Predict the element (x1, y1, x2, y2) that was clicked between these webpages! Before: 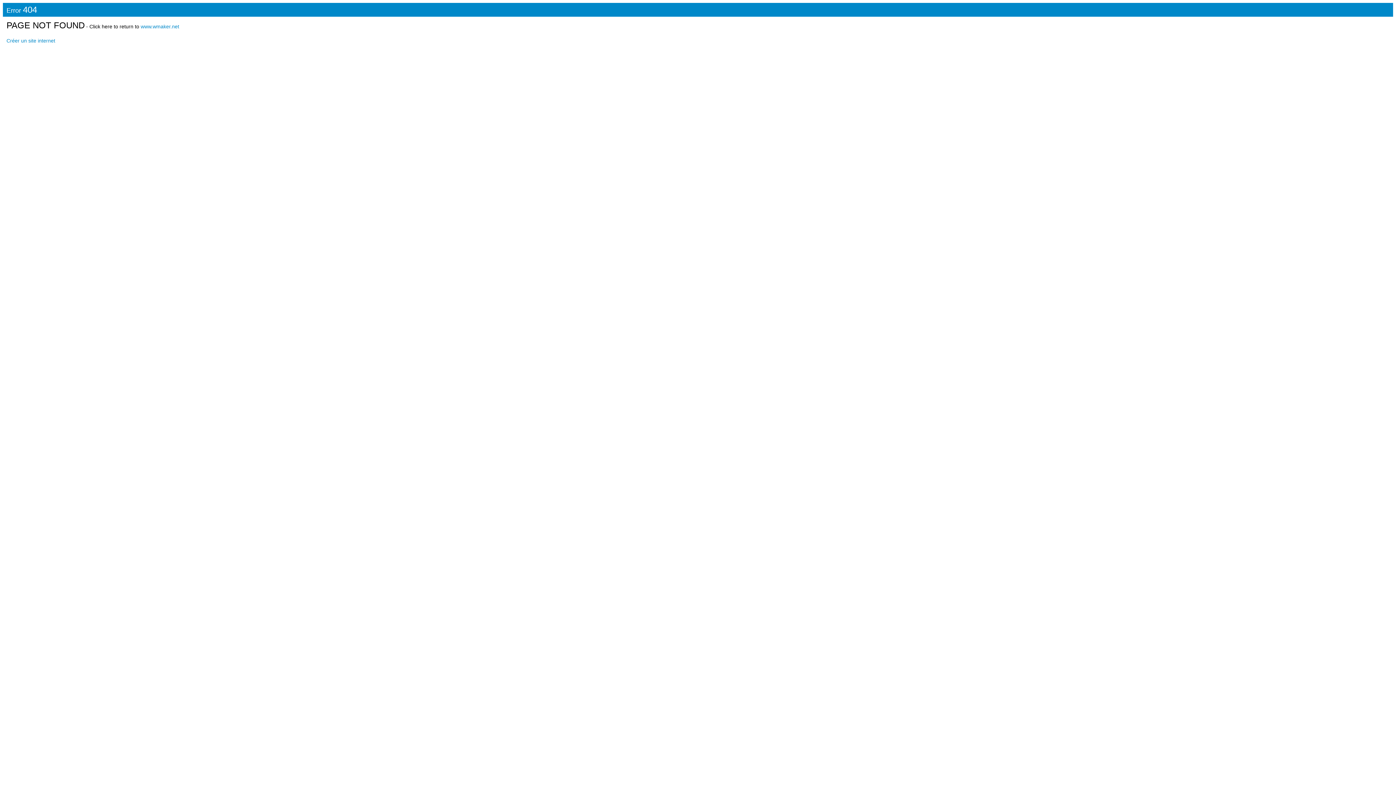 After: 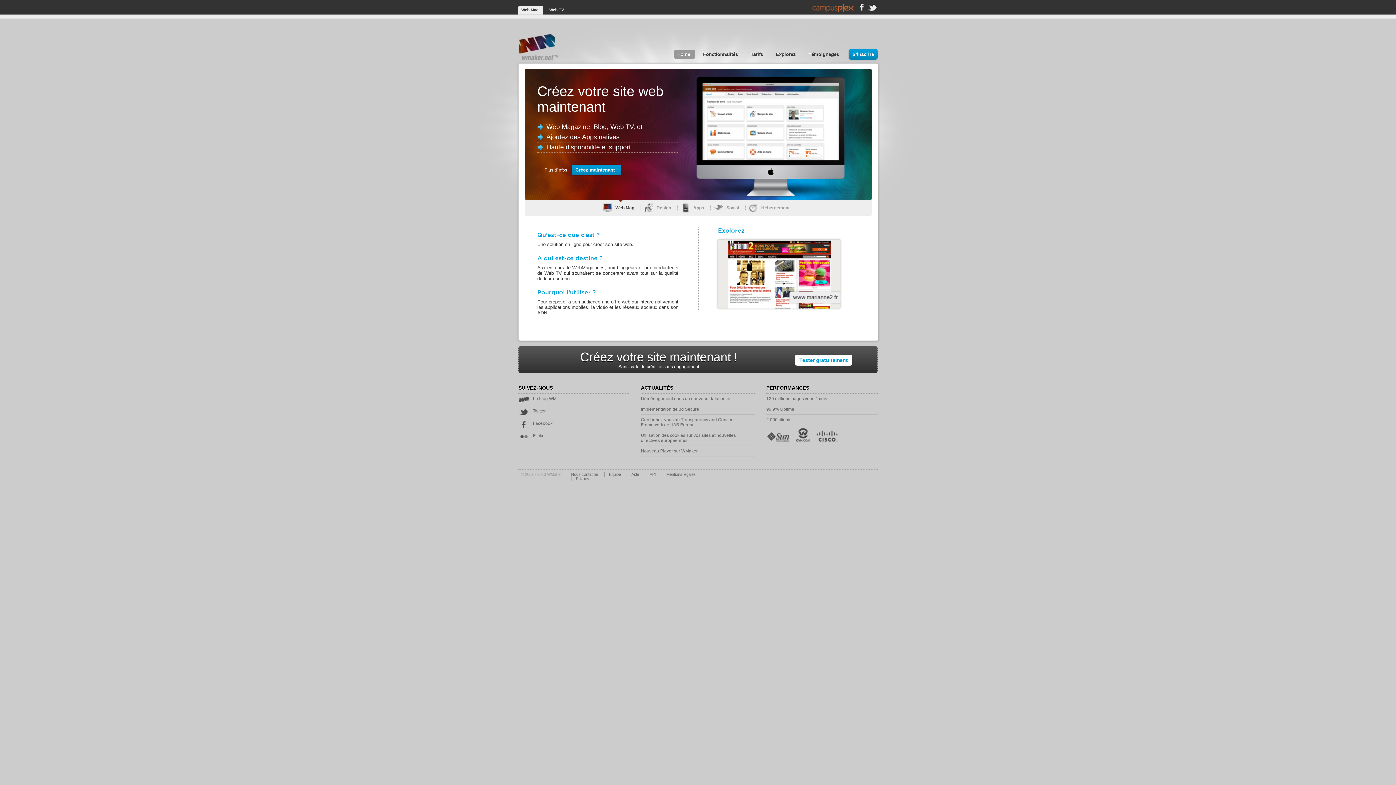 Action: label: Créer un site internet bbox: (6, 37, 55, 43)